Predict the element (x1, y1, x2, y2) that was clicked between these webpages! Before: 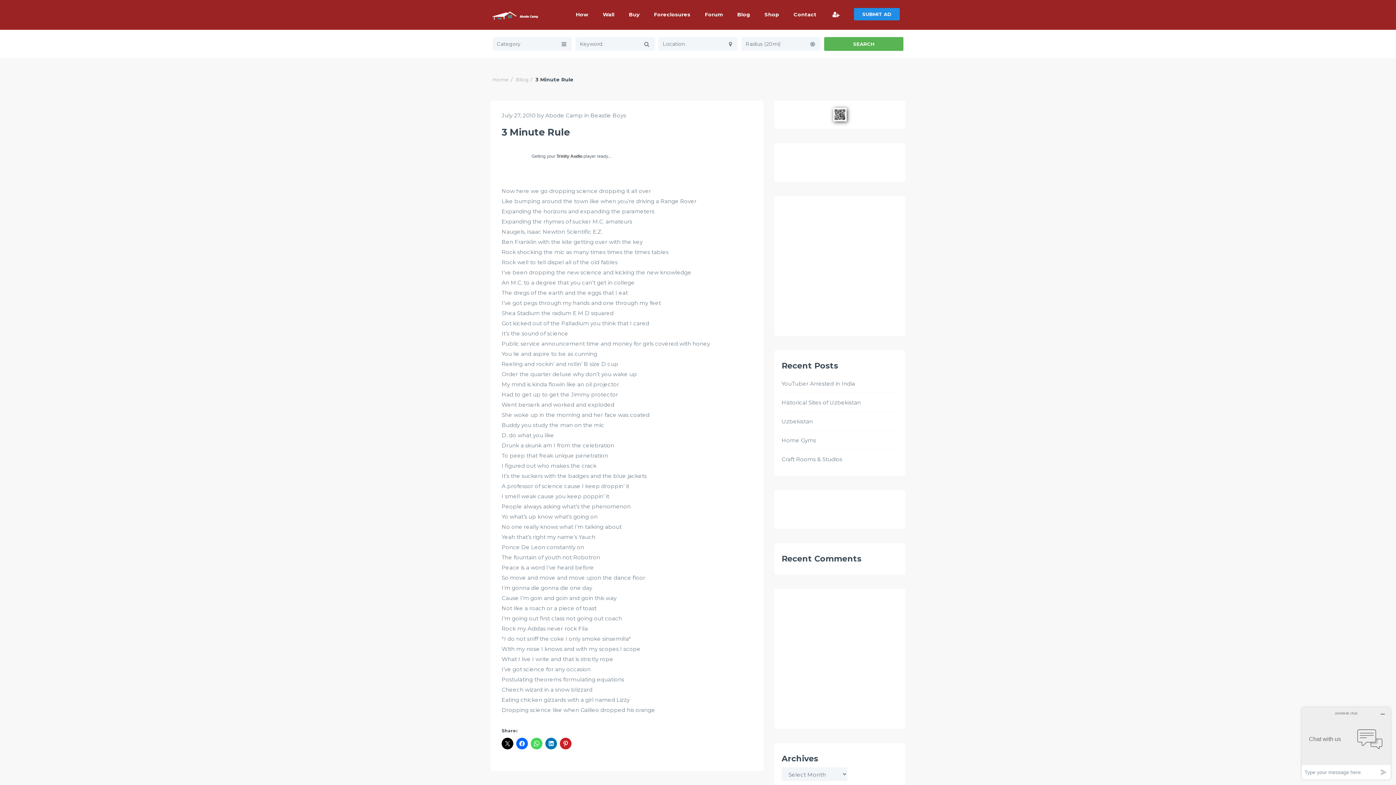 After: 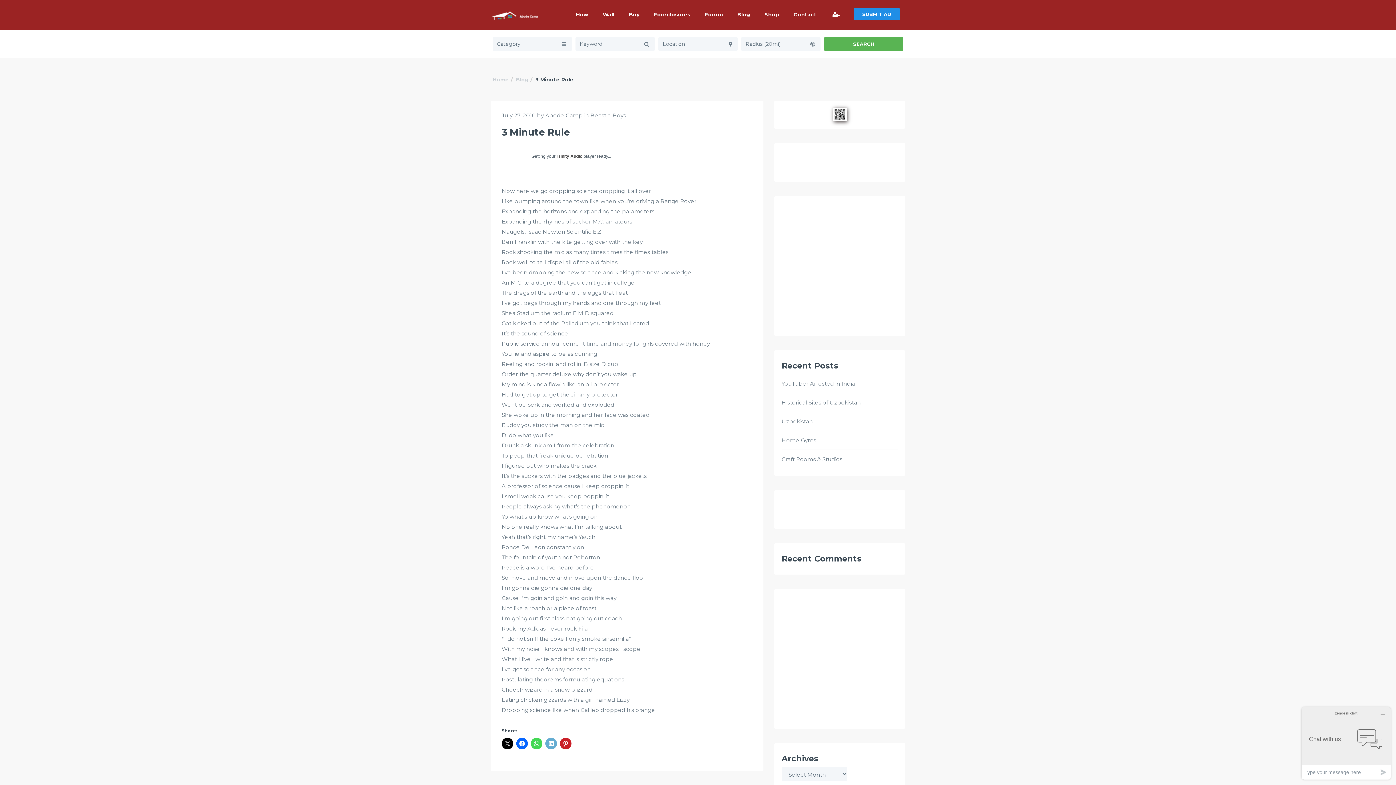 Action: bbox: (545, 738, 557, 749)